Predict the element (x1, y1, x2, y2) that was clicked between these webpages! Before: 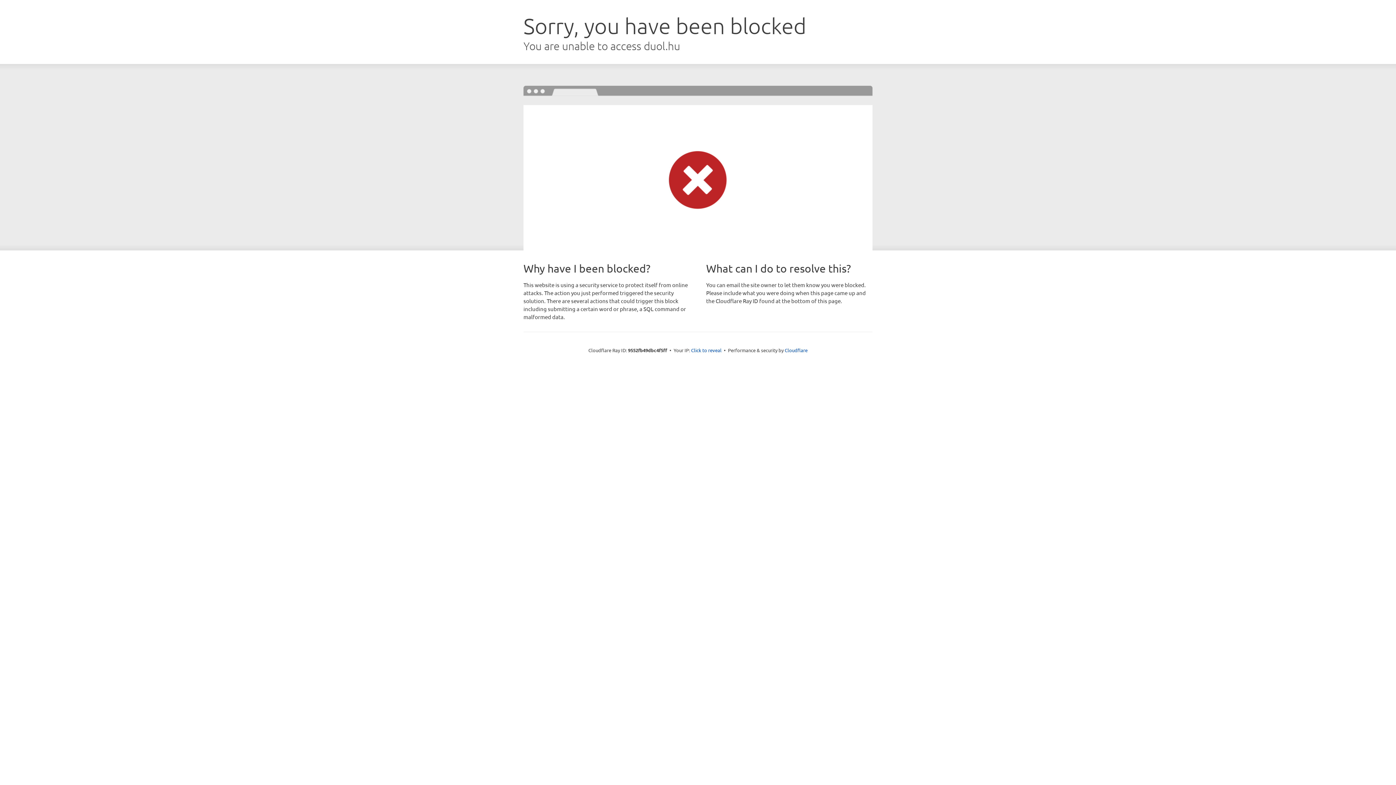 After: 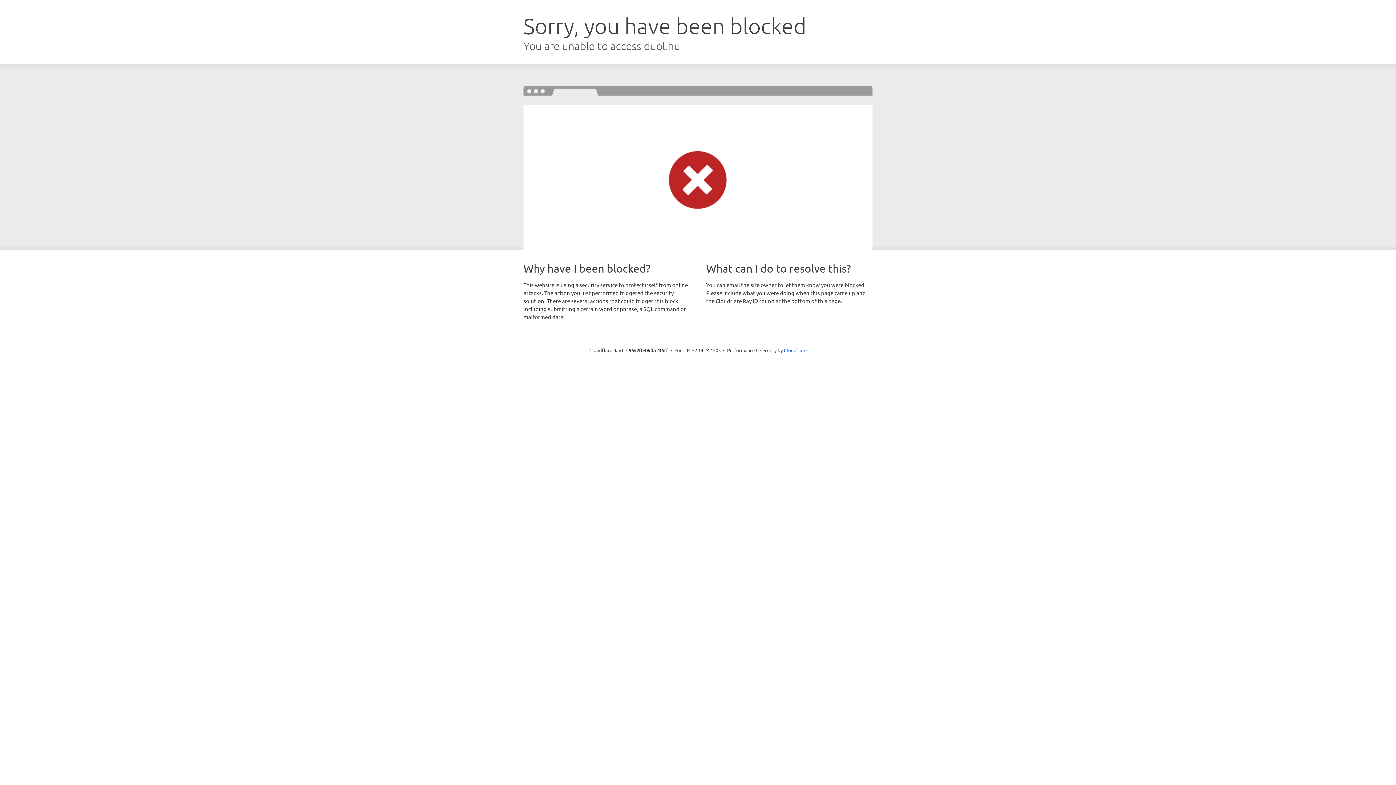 Action: bbox: (691, 346, 721, 353) label: Click to reveal